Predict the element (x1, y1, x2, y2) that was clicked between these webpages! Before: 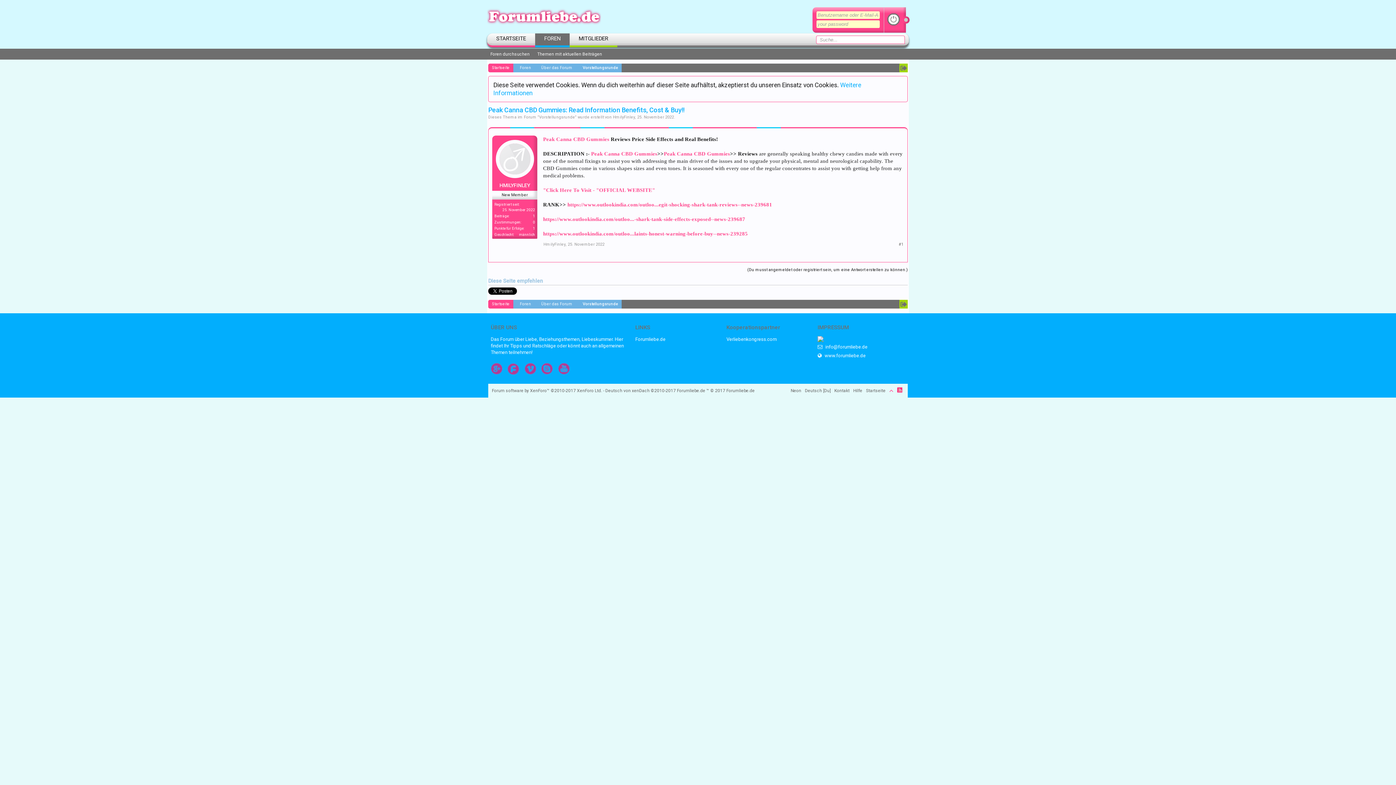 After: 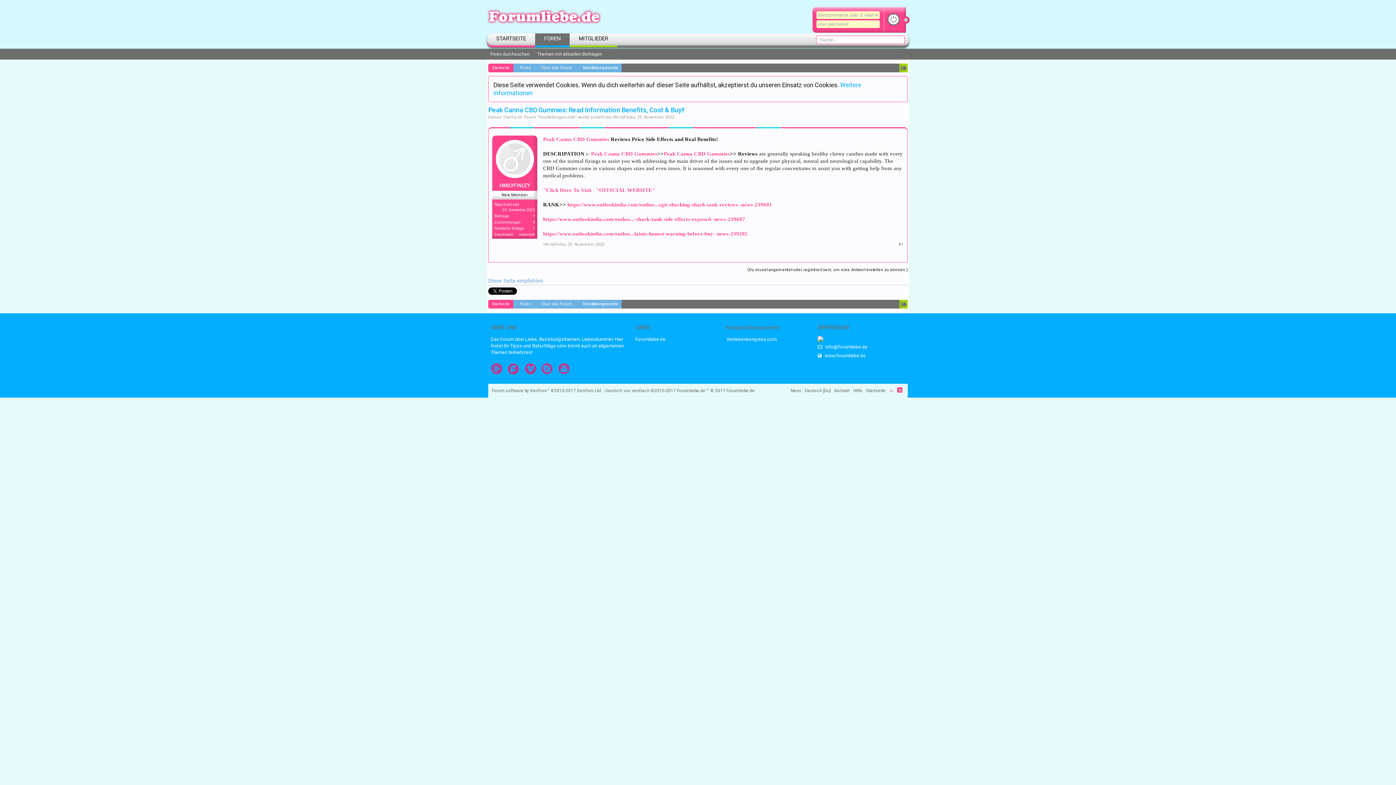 Action: bbox: (889, 388, 893, 393)